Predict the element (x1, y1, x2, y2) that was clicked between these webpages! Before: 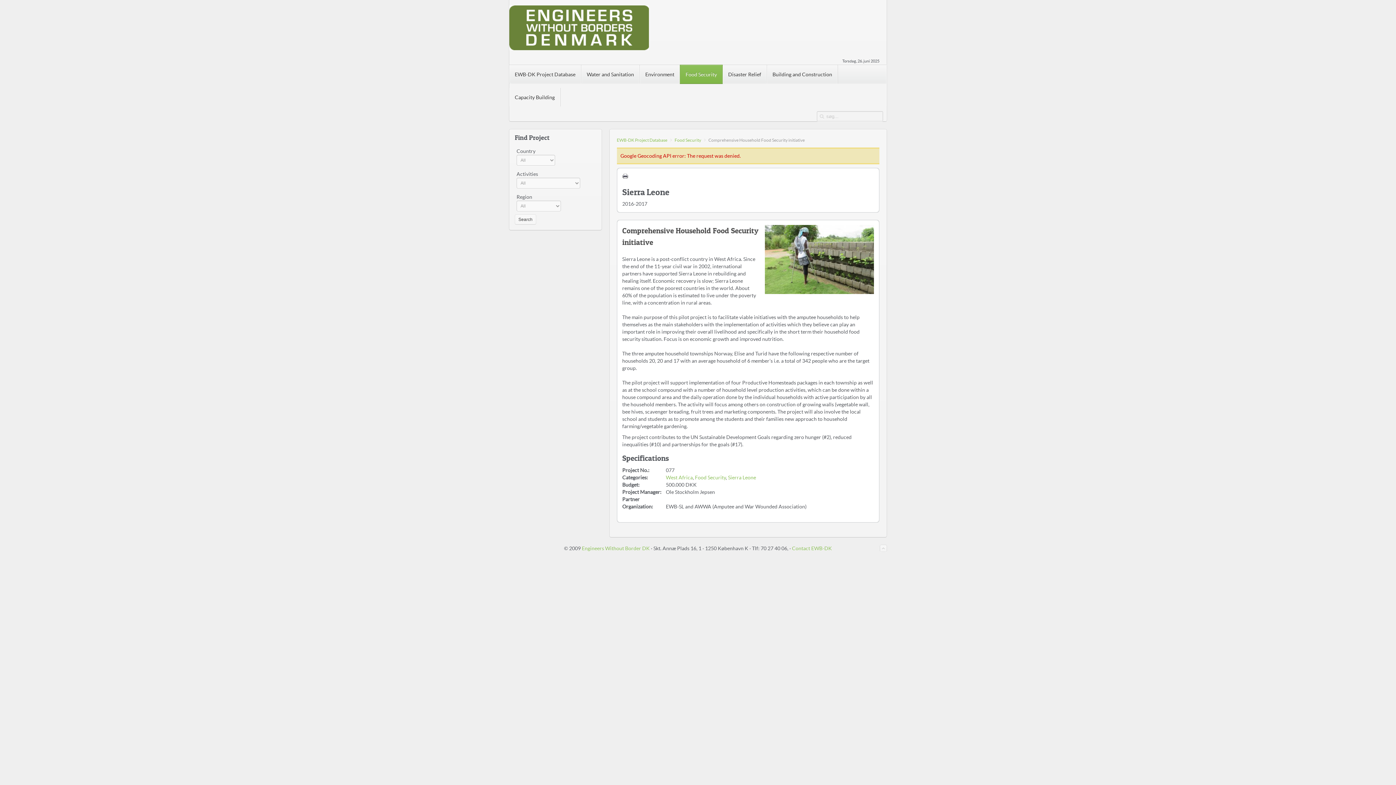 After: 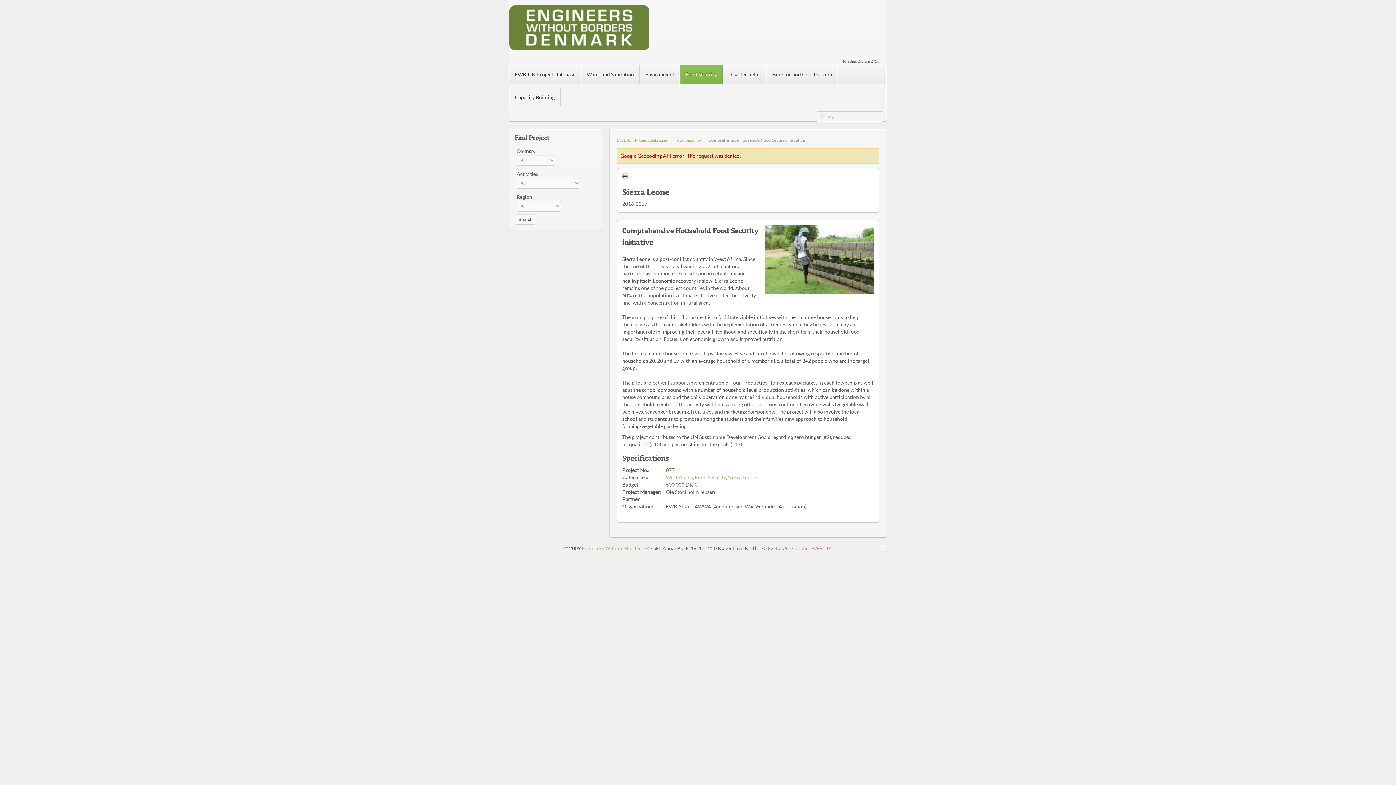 Action: bbox: (792, 545, 832, 551) label: Contact EWB-DK